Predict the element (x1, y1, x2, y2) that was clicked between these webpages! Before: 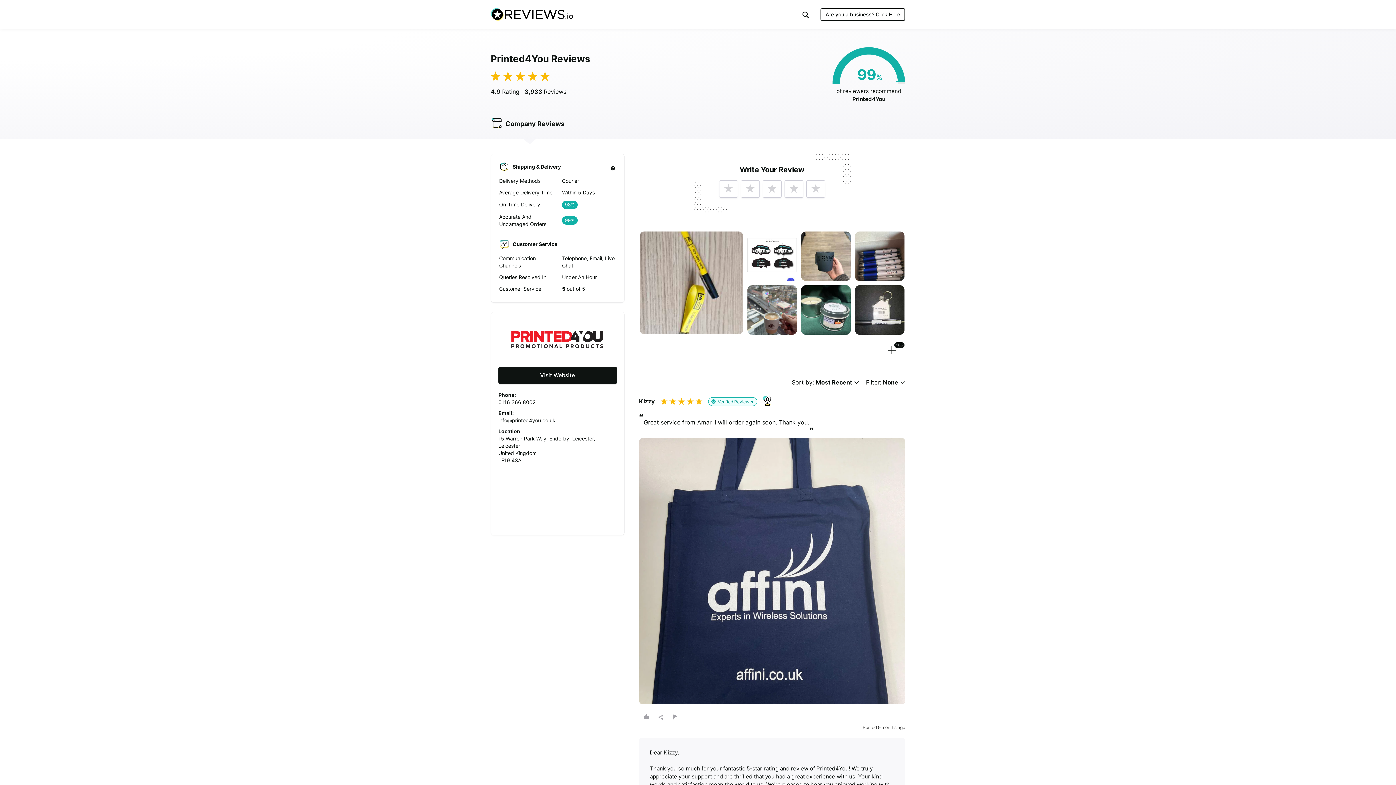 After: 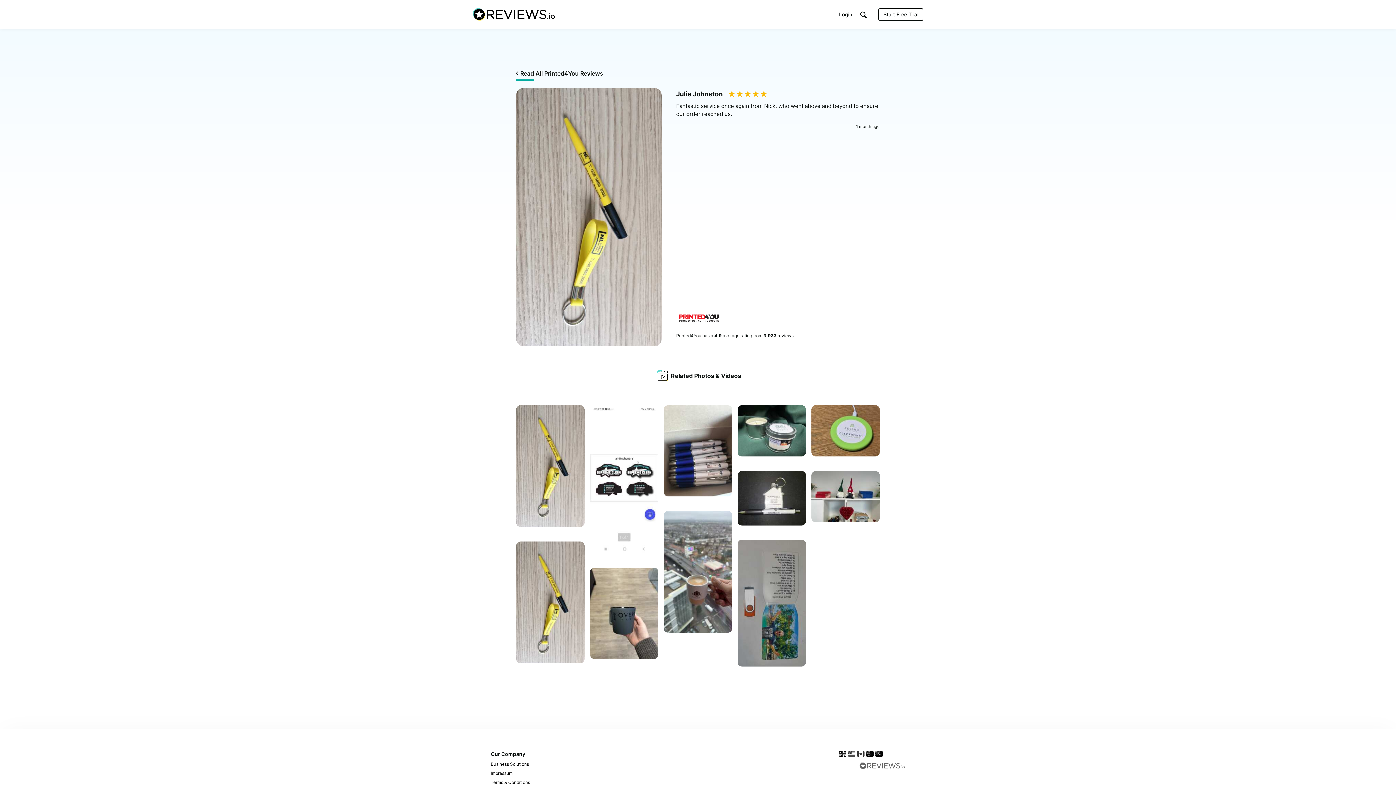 Action: bbox: (637, 229, 745, 336) label:     
Julie Johnston